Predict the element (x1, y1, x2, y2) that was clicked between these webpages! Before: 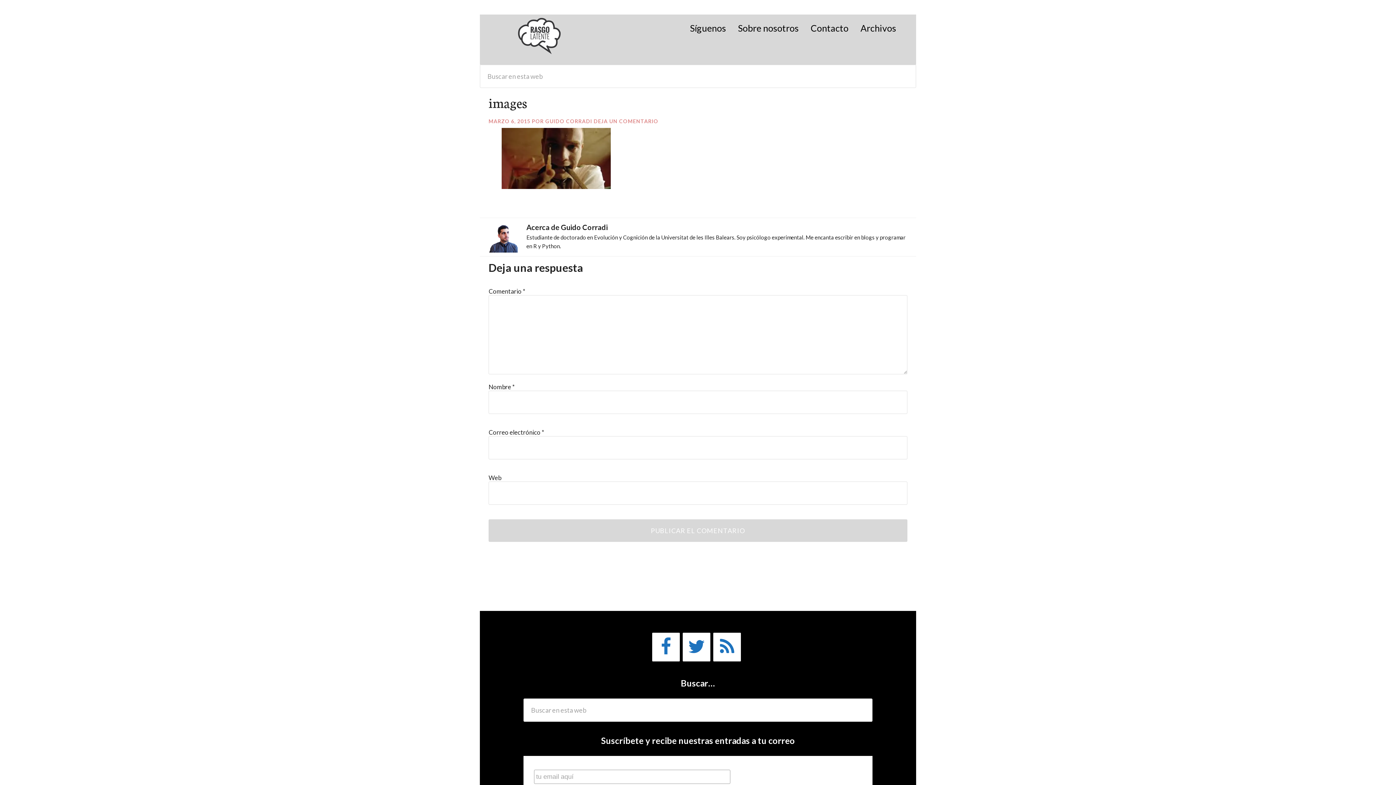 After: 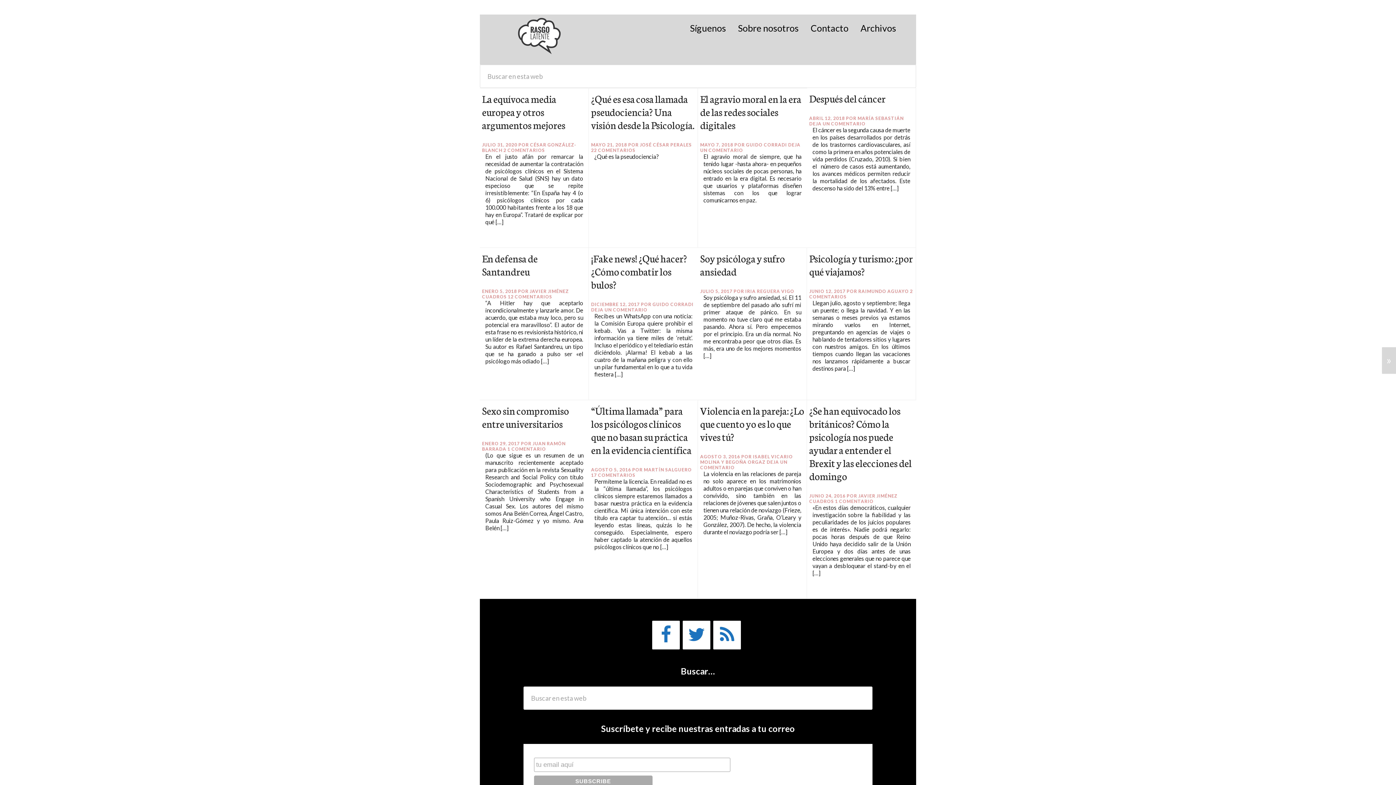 Action: bbox: (517, 16, 562, 62) label: RASGO LATENTE